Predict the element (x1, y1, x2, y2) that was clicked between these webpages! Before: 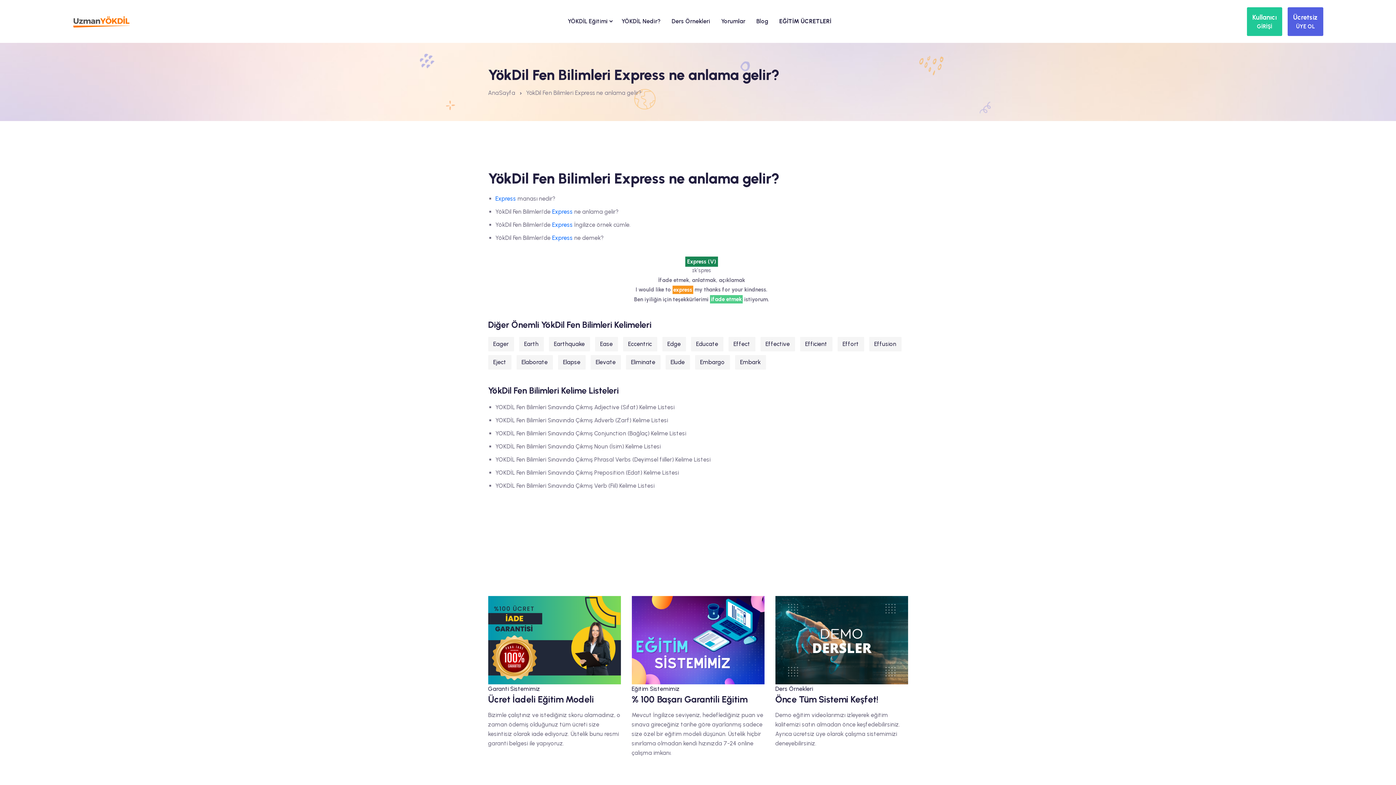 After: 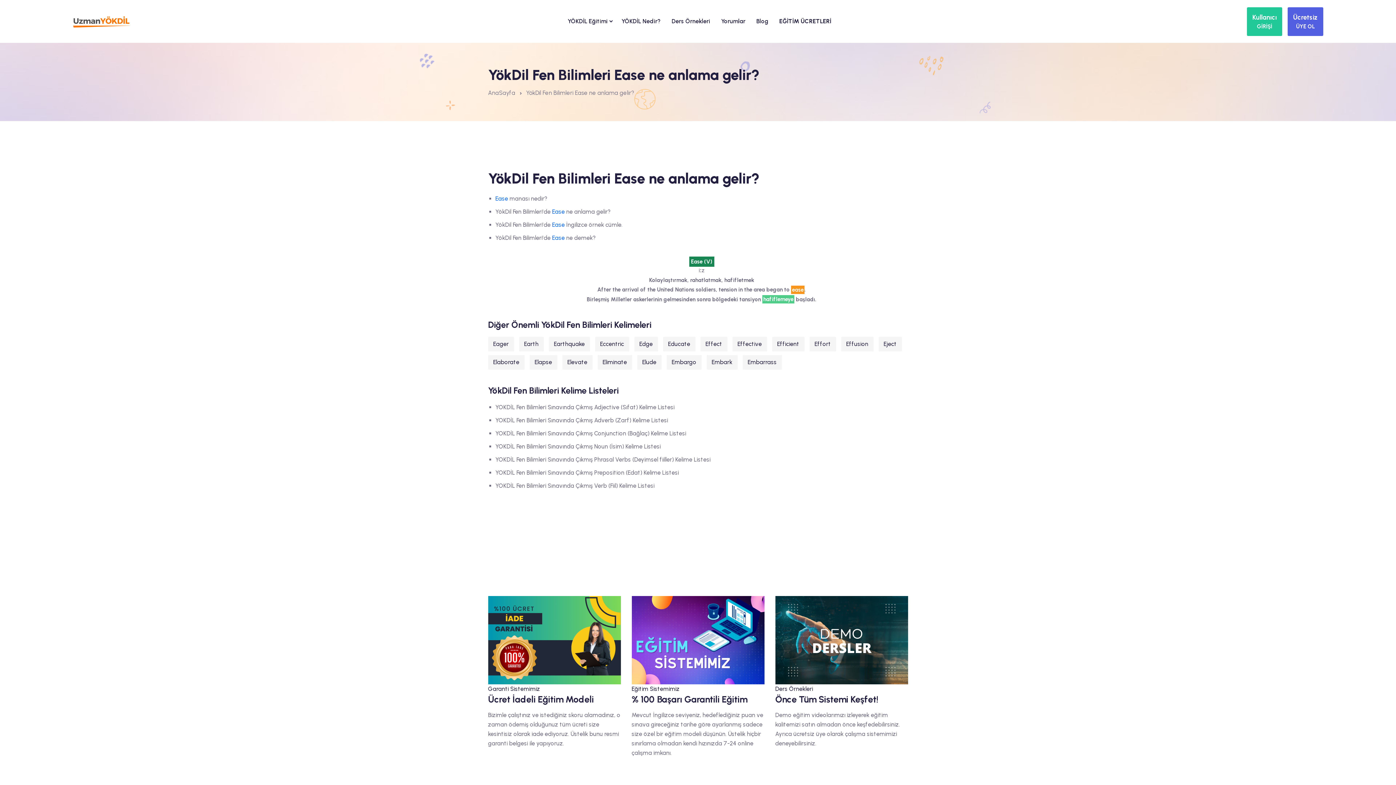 Action: bbox: (595, 336, 618, 351) label: Ease